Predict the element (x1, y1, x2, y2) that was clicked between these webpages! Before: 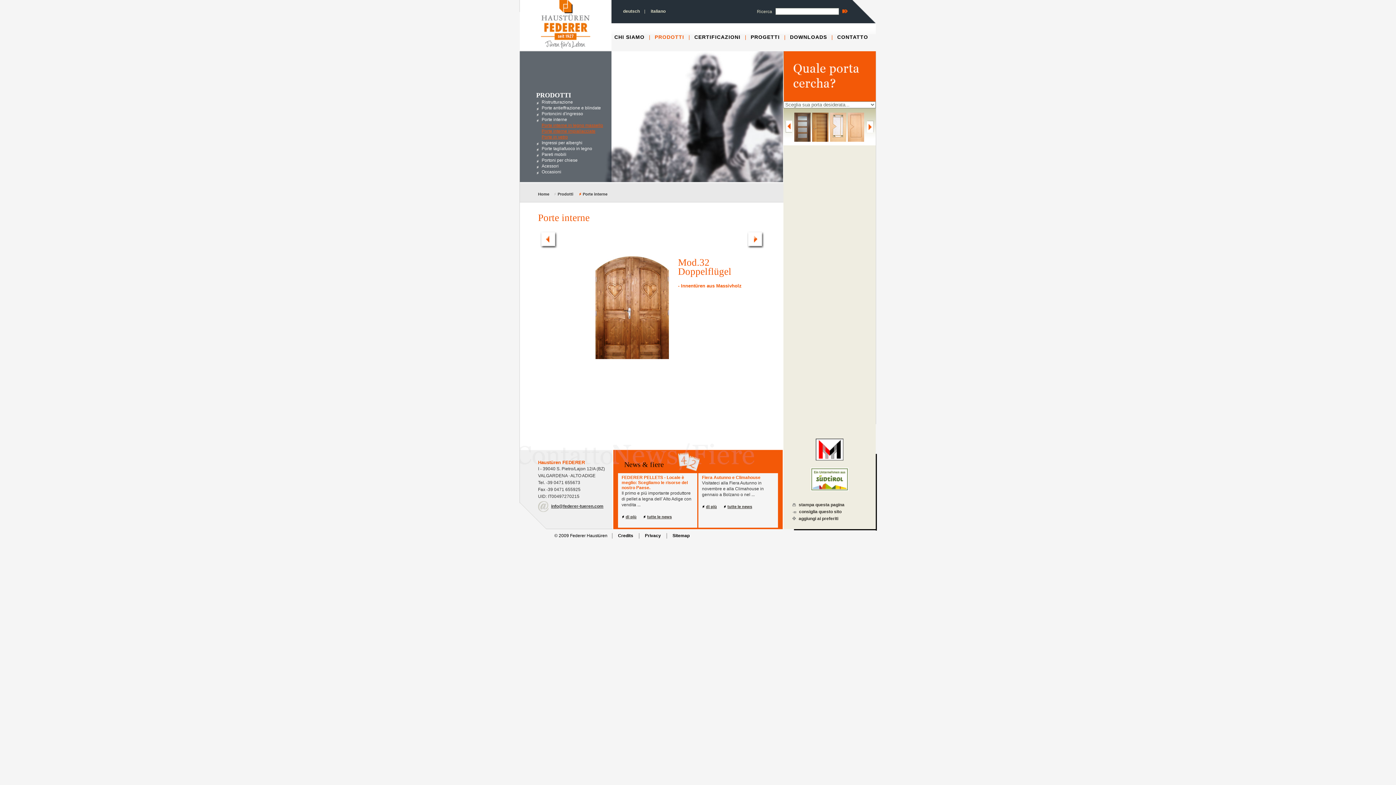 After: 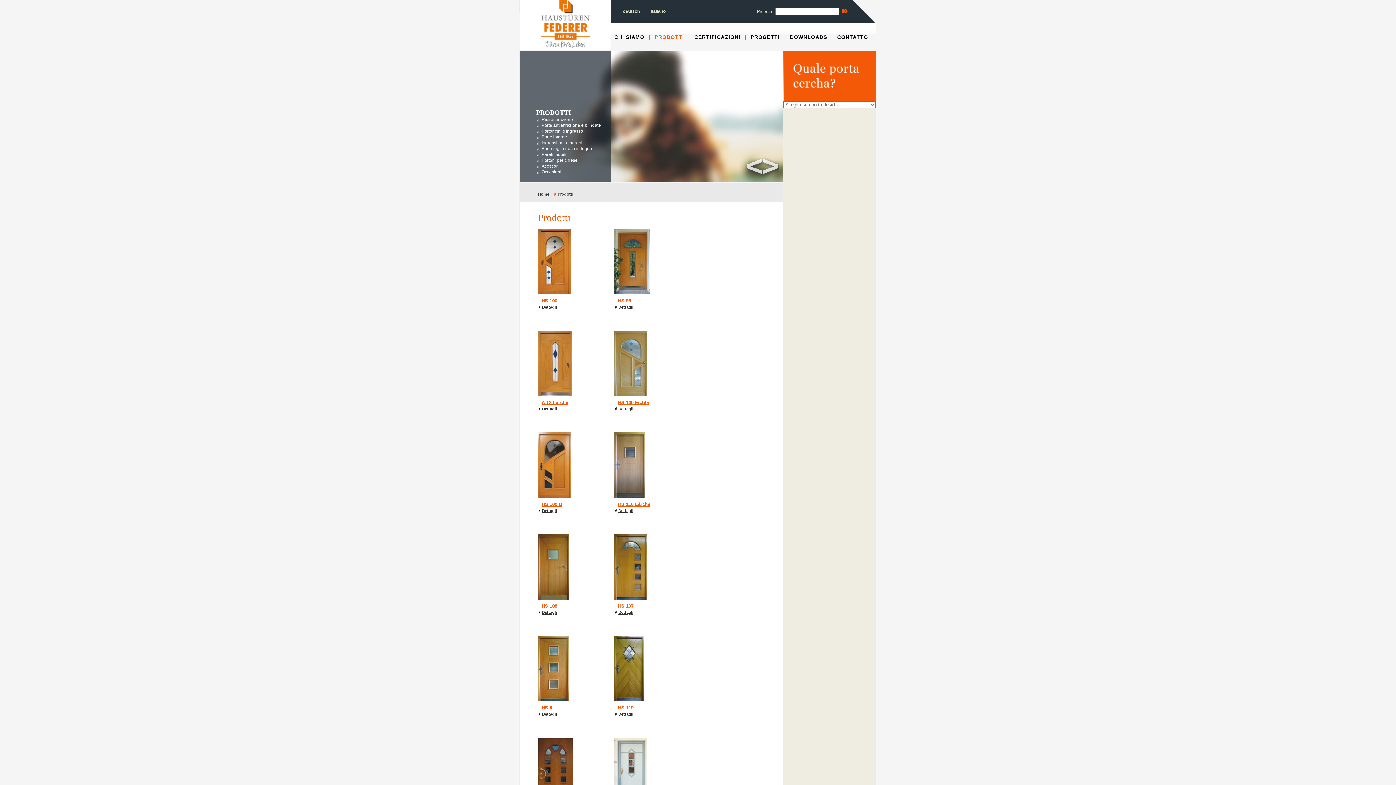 Action: bbox: (553, 192, 573, 196) label:  Prodotti